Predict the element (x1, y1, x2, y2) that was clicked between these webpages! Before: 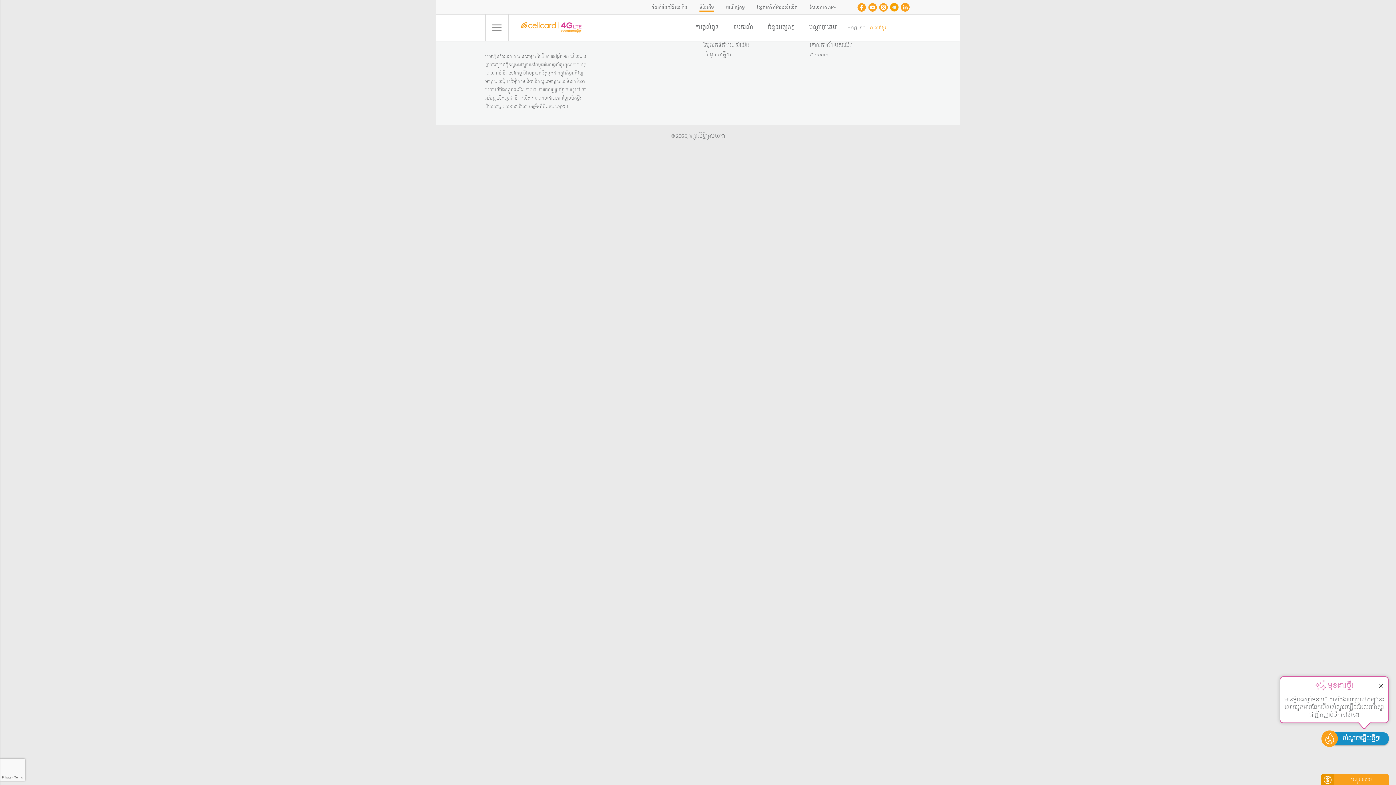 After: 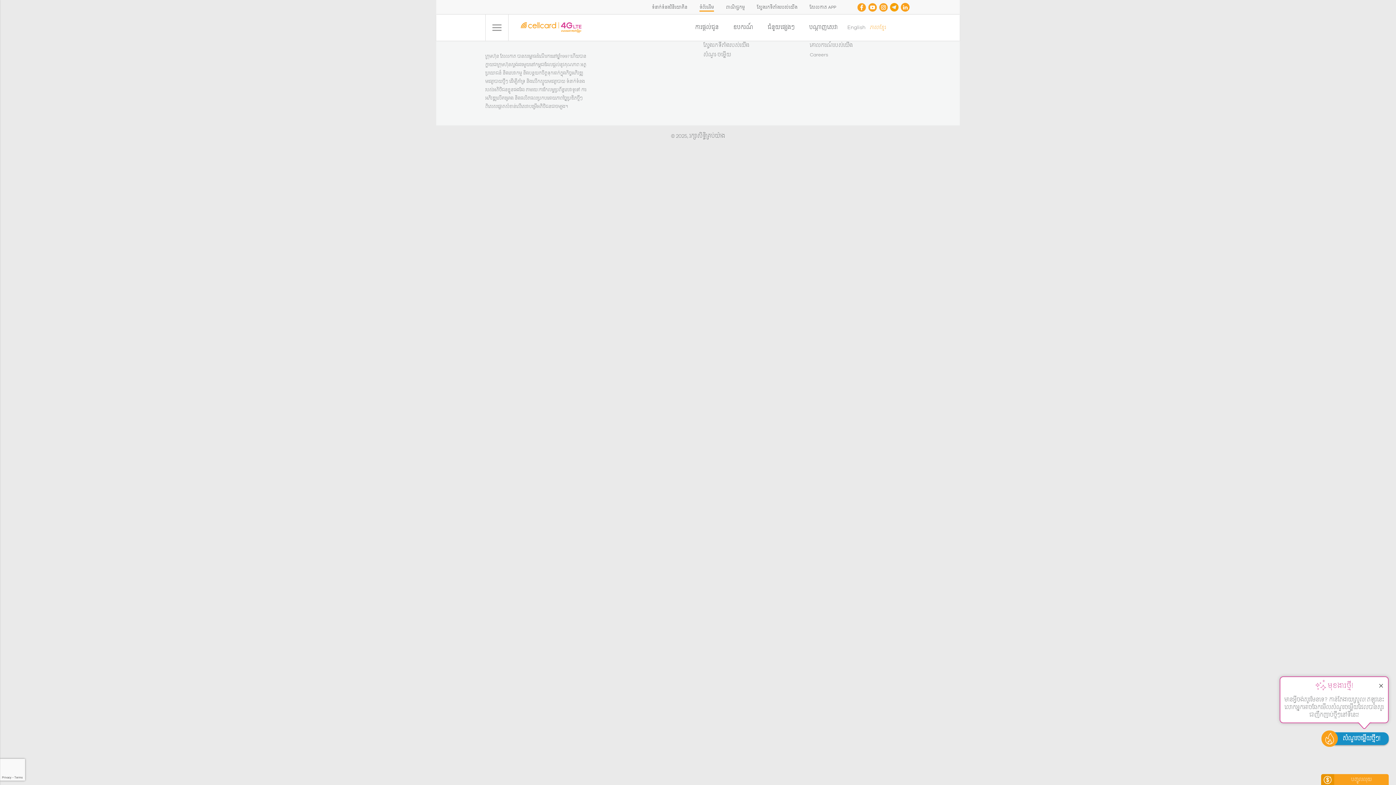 Action: bbox: (868, 21, 888, 33) label: ភាសាខ្មែរ